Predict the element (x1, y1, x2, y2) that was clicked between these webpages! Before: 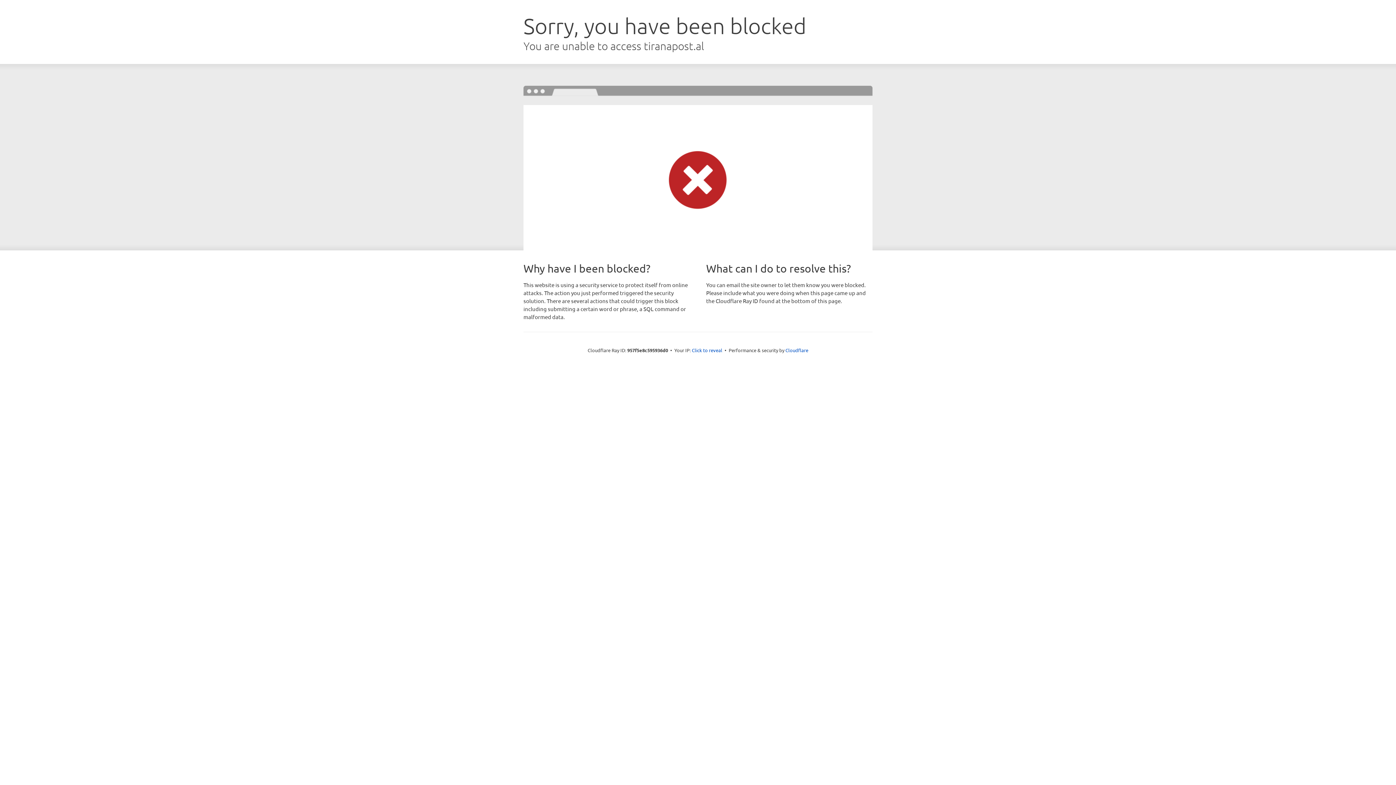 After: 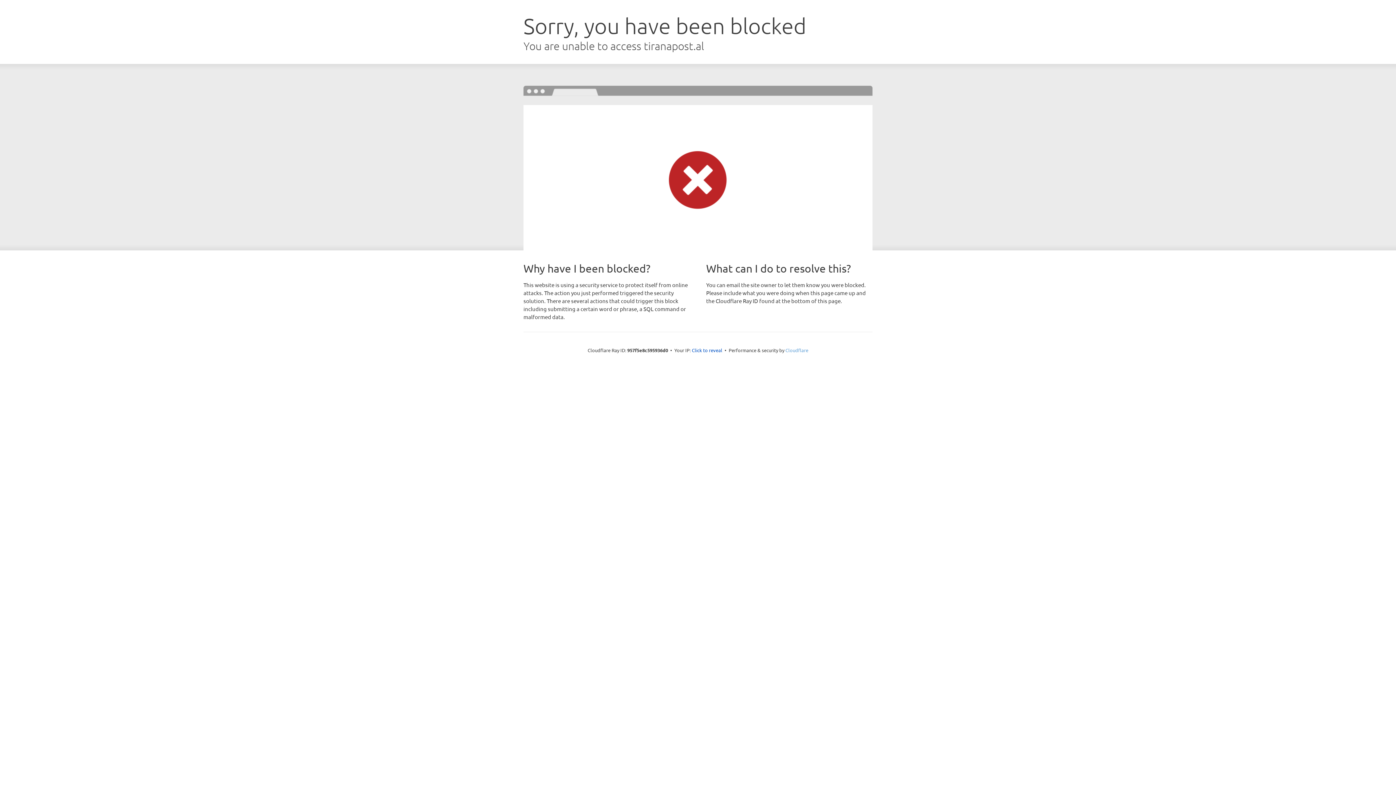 Action: label: Cloudflare bbox: (785, 347, 808, 353)